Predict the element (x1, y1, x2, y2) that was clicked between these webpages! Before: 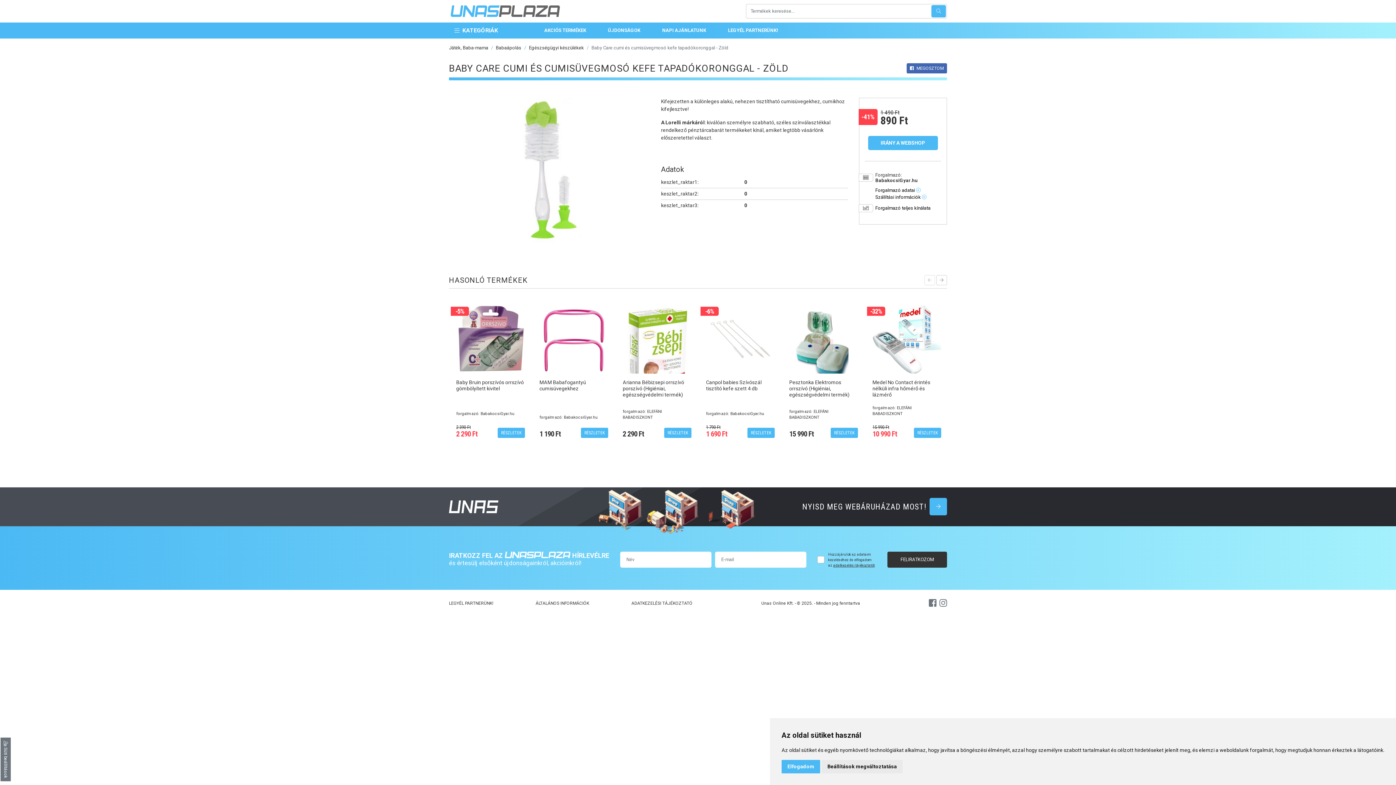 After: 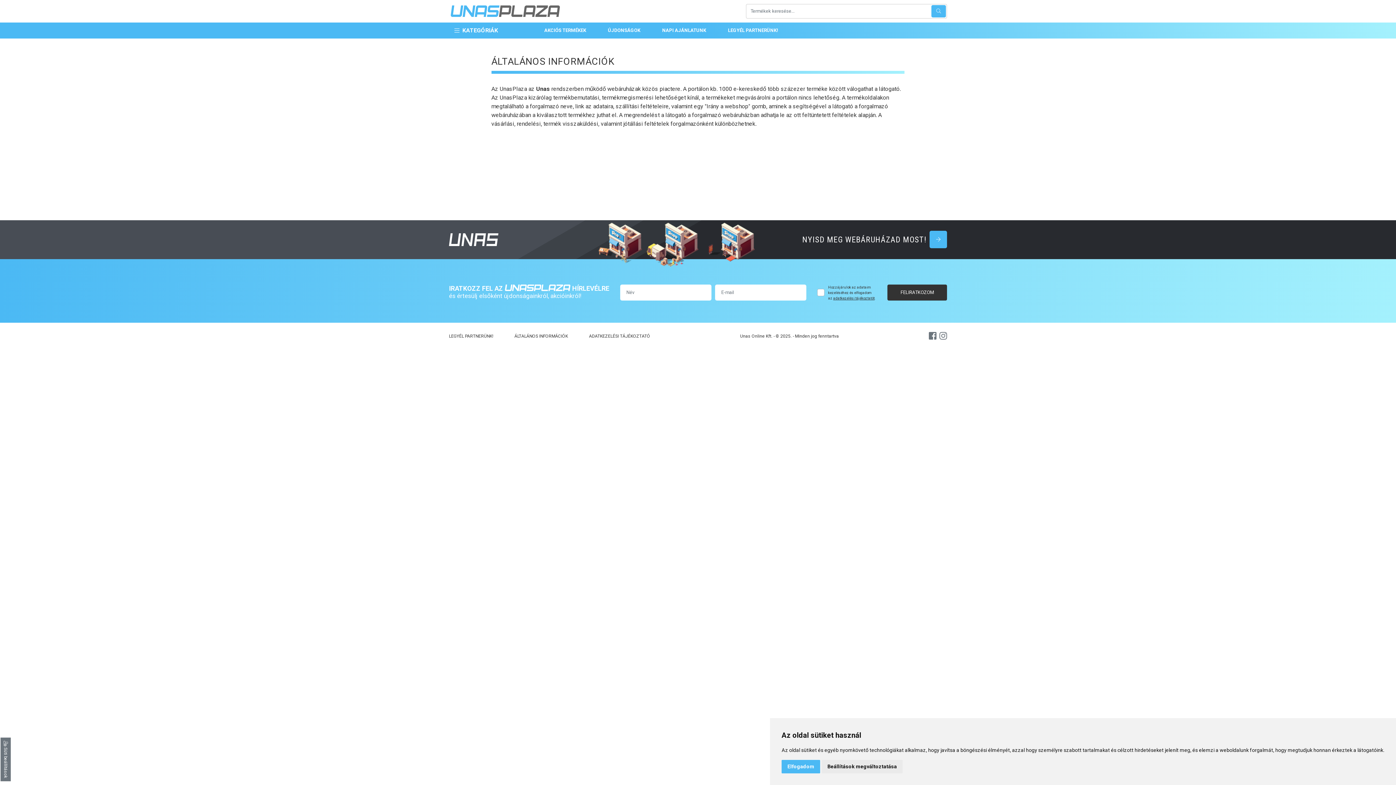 Action: label: ÁLTALÁNOS INFORMÁCIÓK bbox: (535, 600, 589, 606)